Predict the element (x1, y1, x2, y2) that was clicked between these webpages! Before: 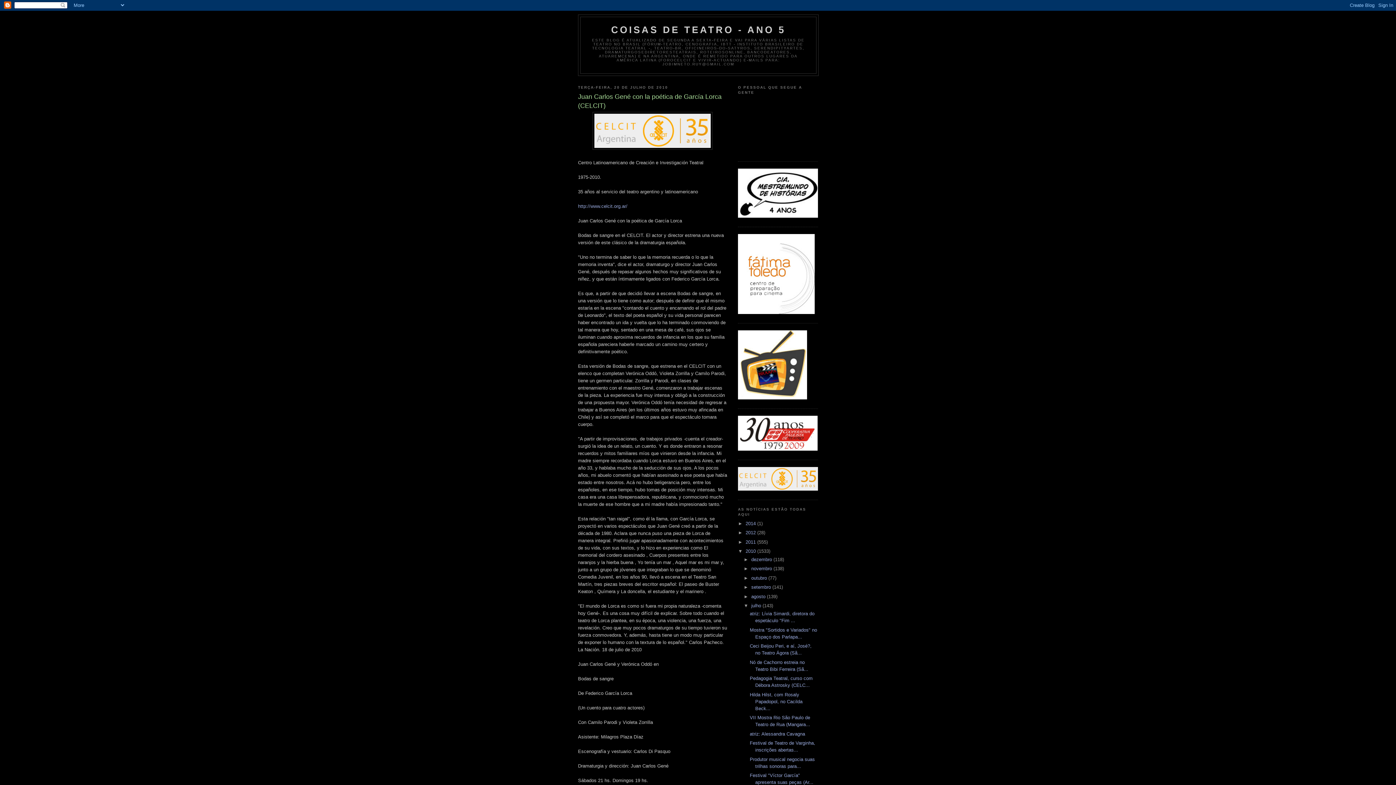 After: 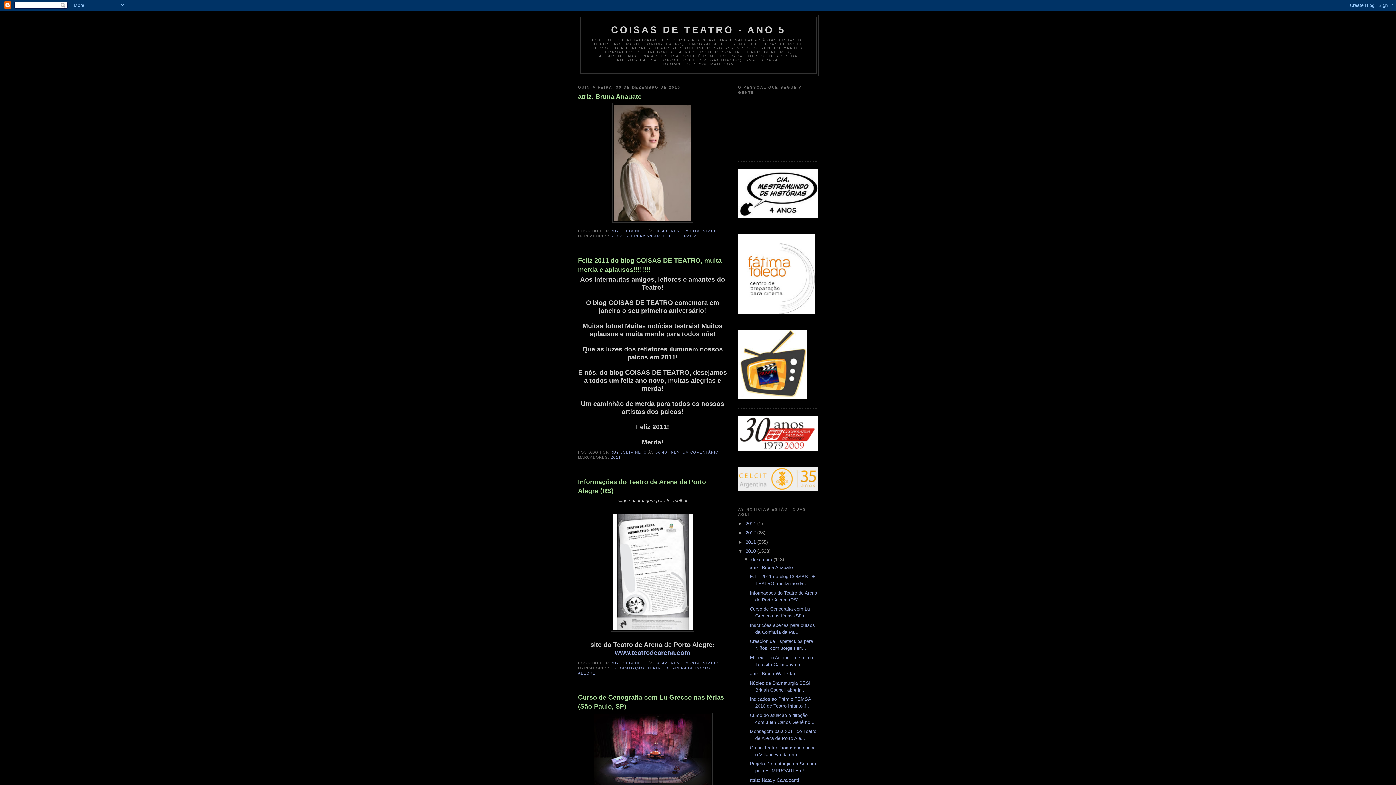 Action: label: 2010  bbox: (745, 548, 757, 554)